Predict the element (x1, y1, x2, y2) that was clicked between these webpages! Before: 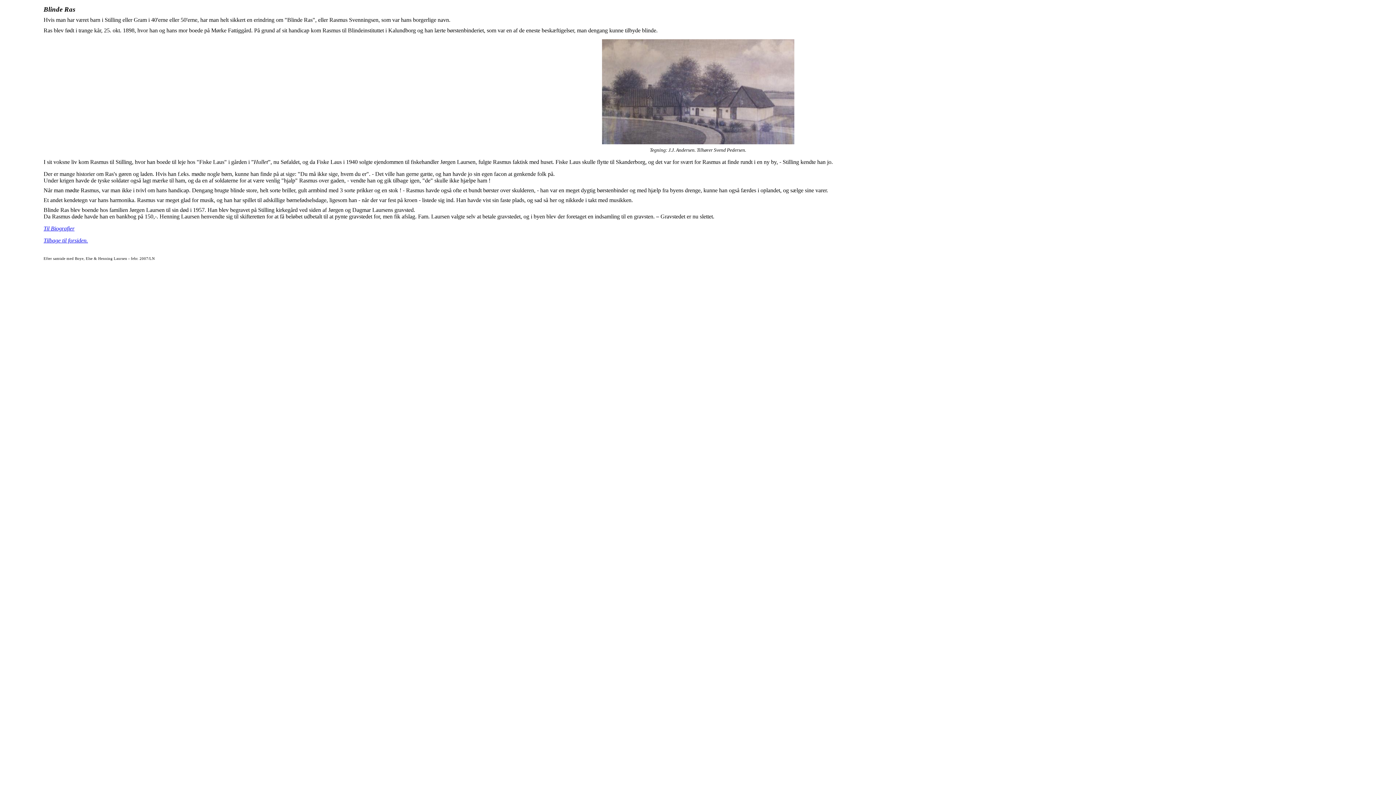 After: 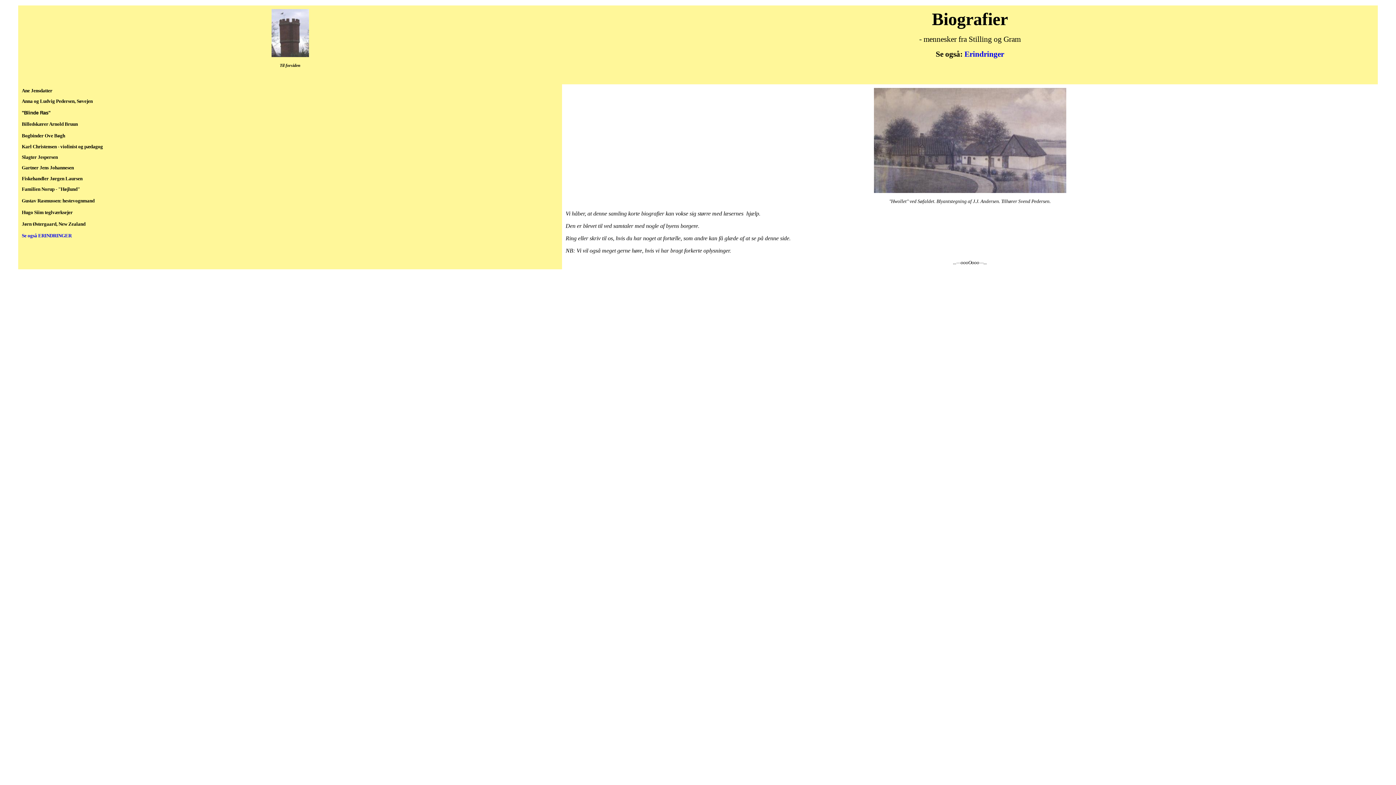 Action: label: Til Biografier bbox: (43, 225, 74, 231)